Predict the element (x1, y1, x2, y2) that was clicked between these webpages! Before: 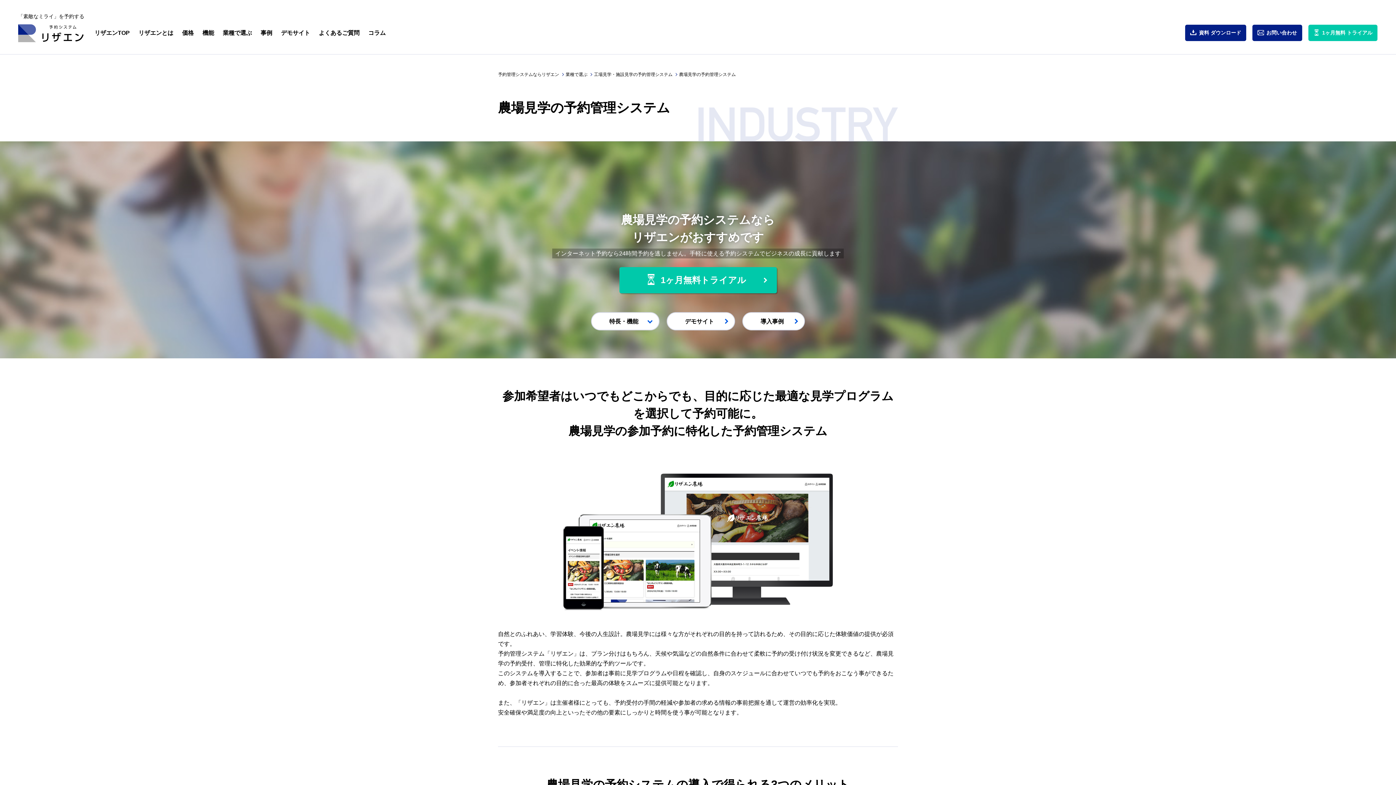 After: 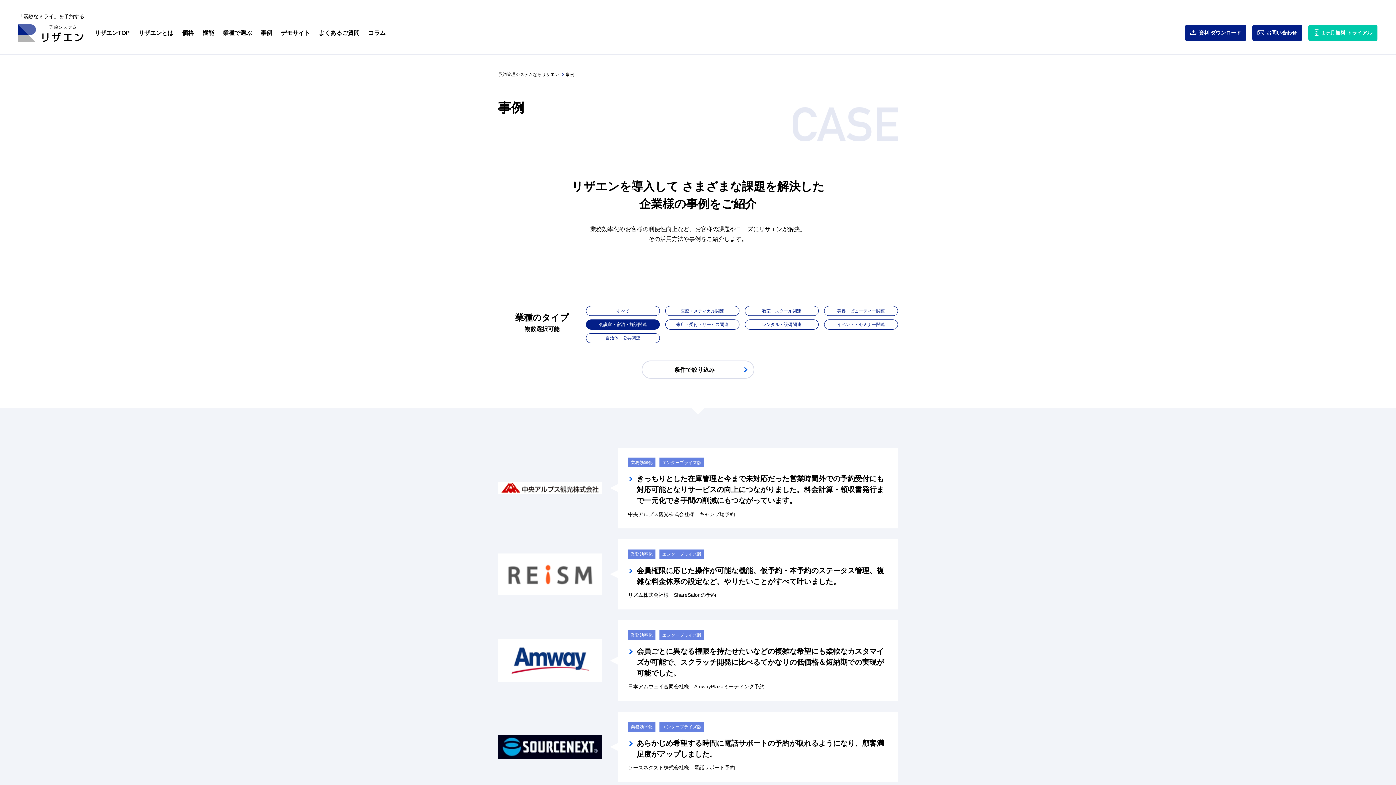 Action: bbox: (742, 312, 805, 330) label: 導入事例